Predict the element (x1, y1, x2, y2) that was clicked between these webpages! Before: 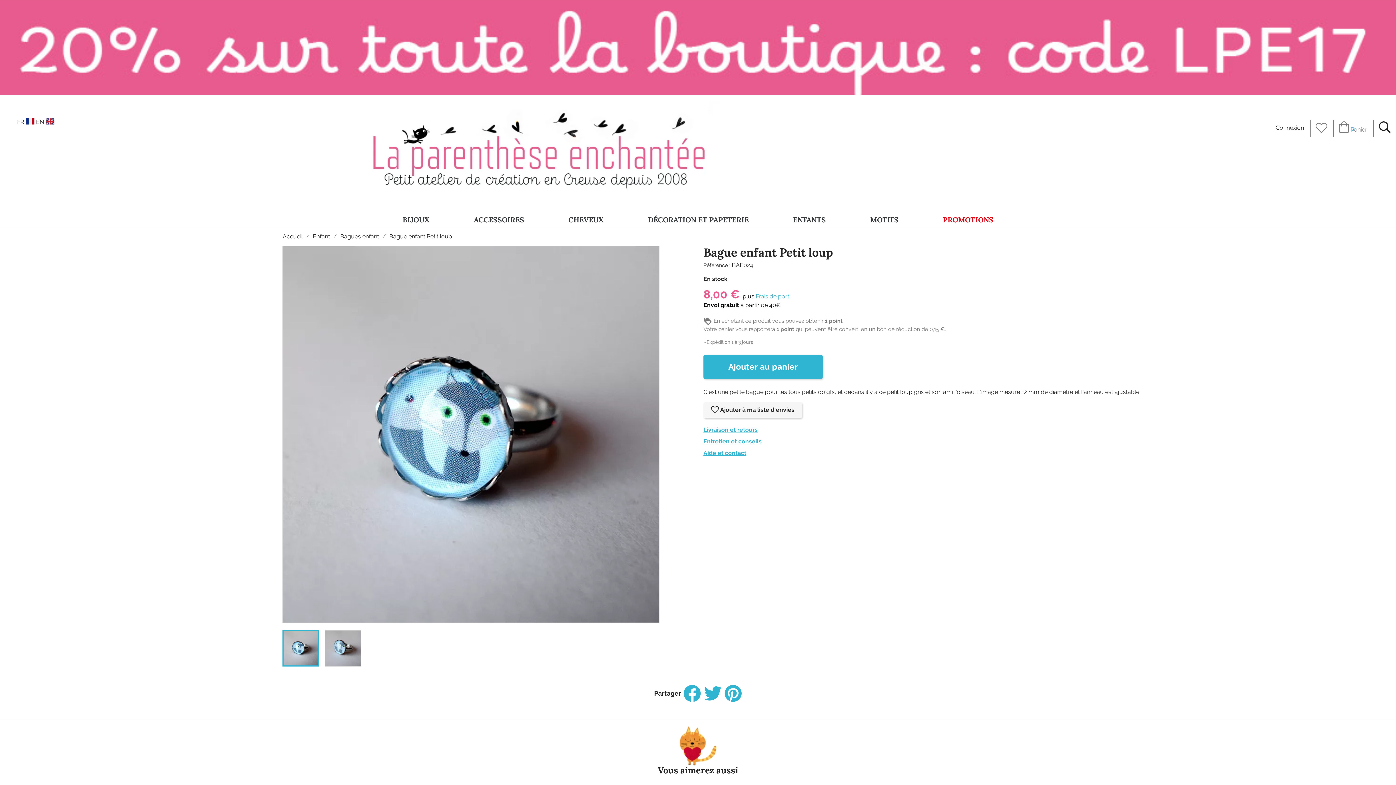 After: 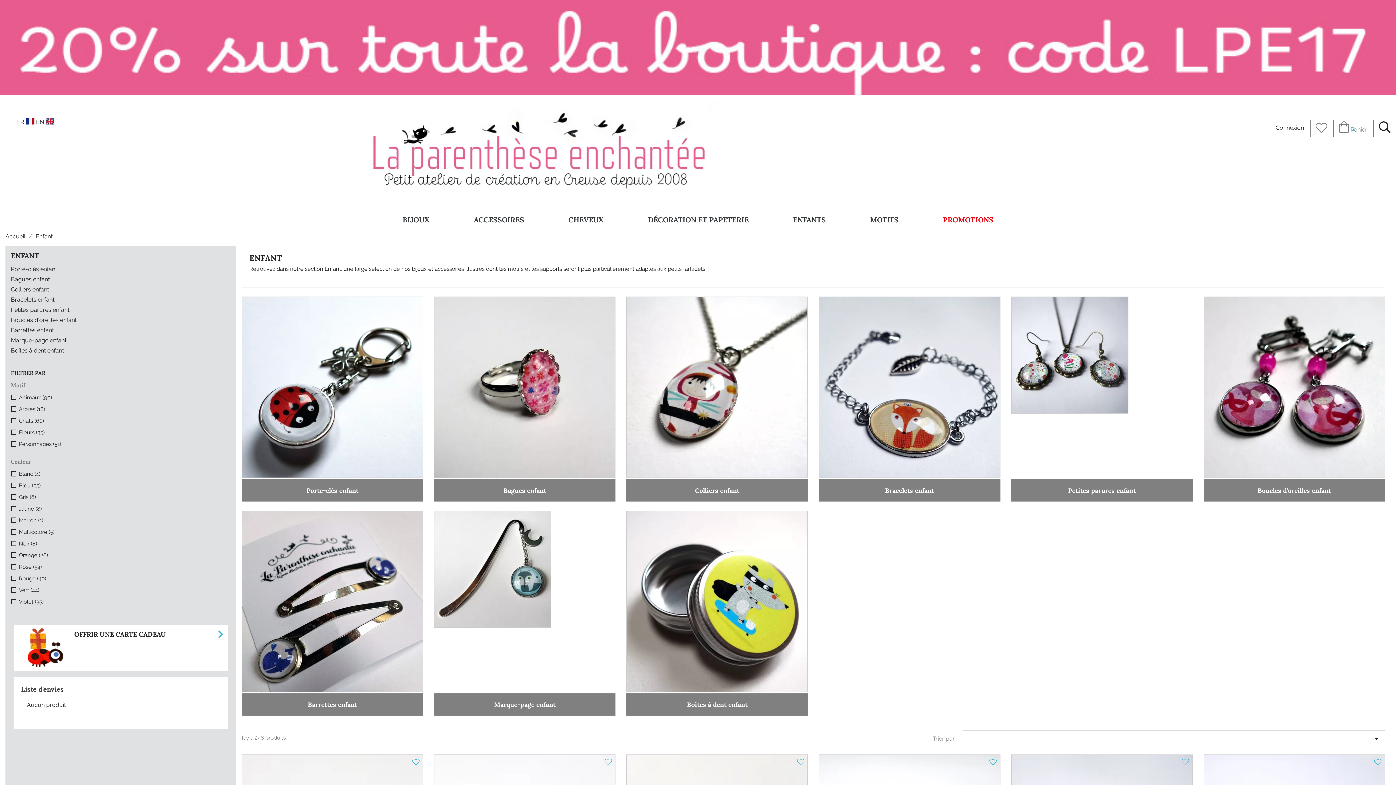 Action: bbox: (312, 233, 331, 239) label: Enfant 